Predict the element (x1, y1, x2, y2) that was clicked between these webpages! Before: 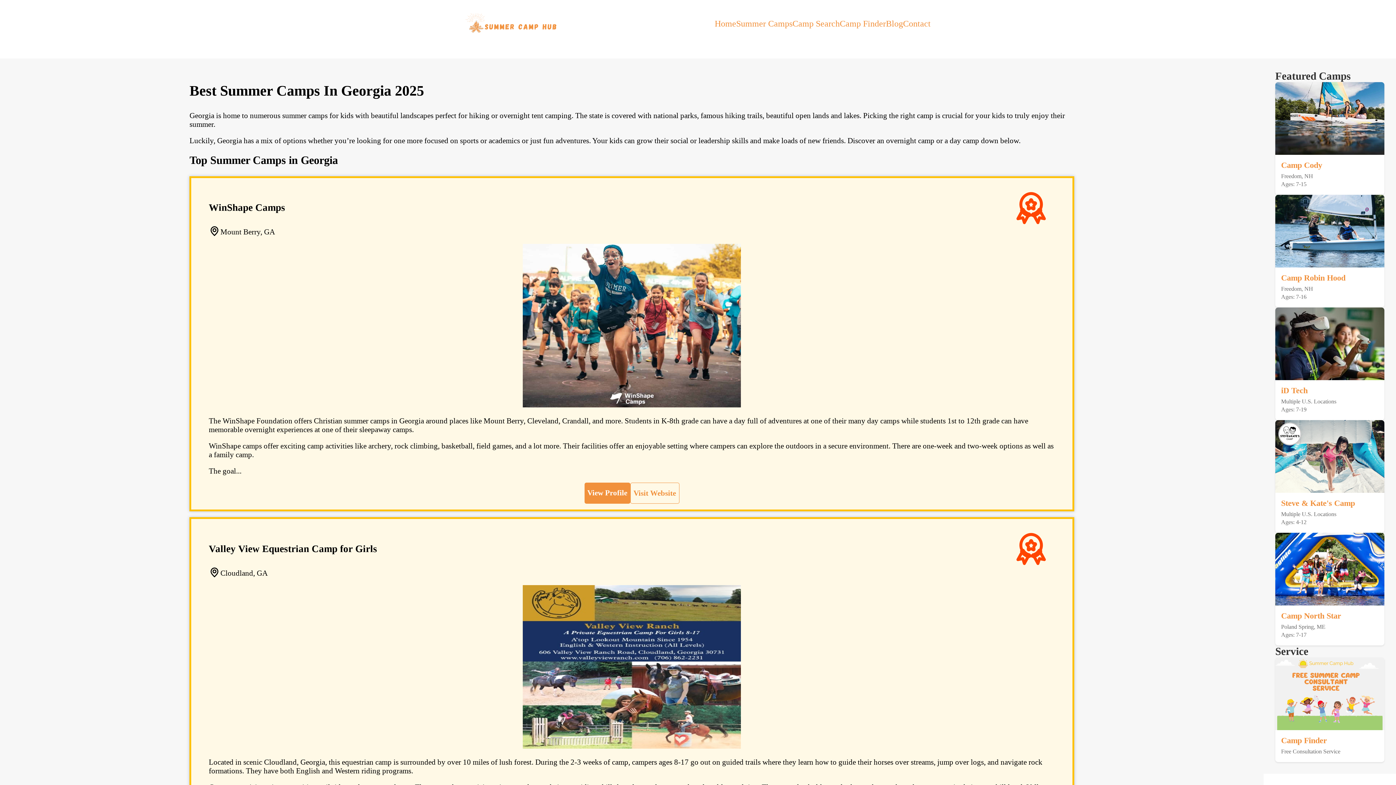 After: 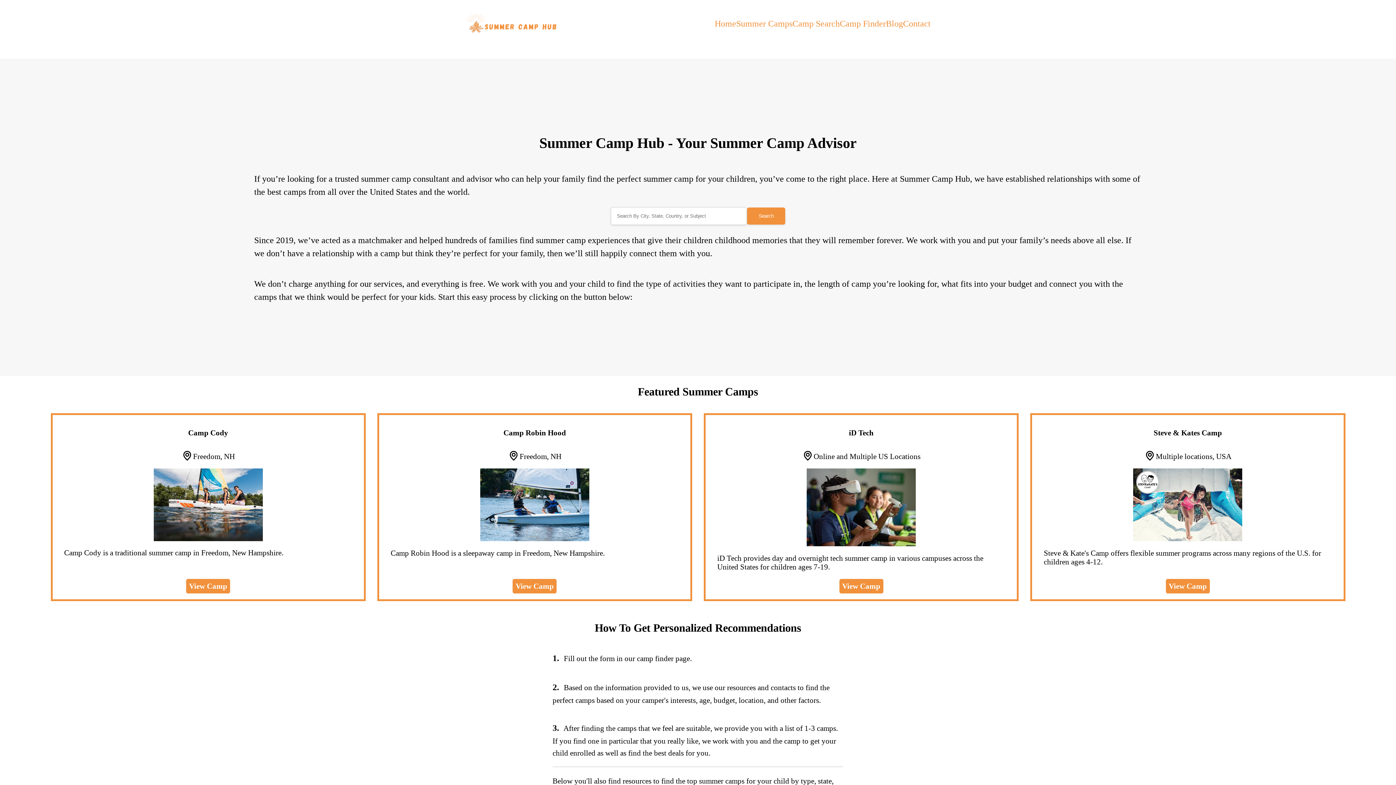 Action: label: back to home bbox: (465, 0, 558, 46)